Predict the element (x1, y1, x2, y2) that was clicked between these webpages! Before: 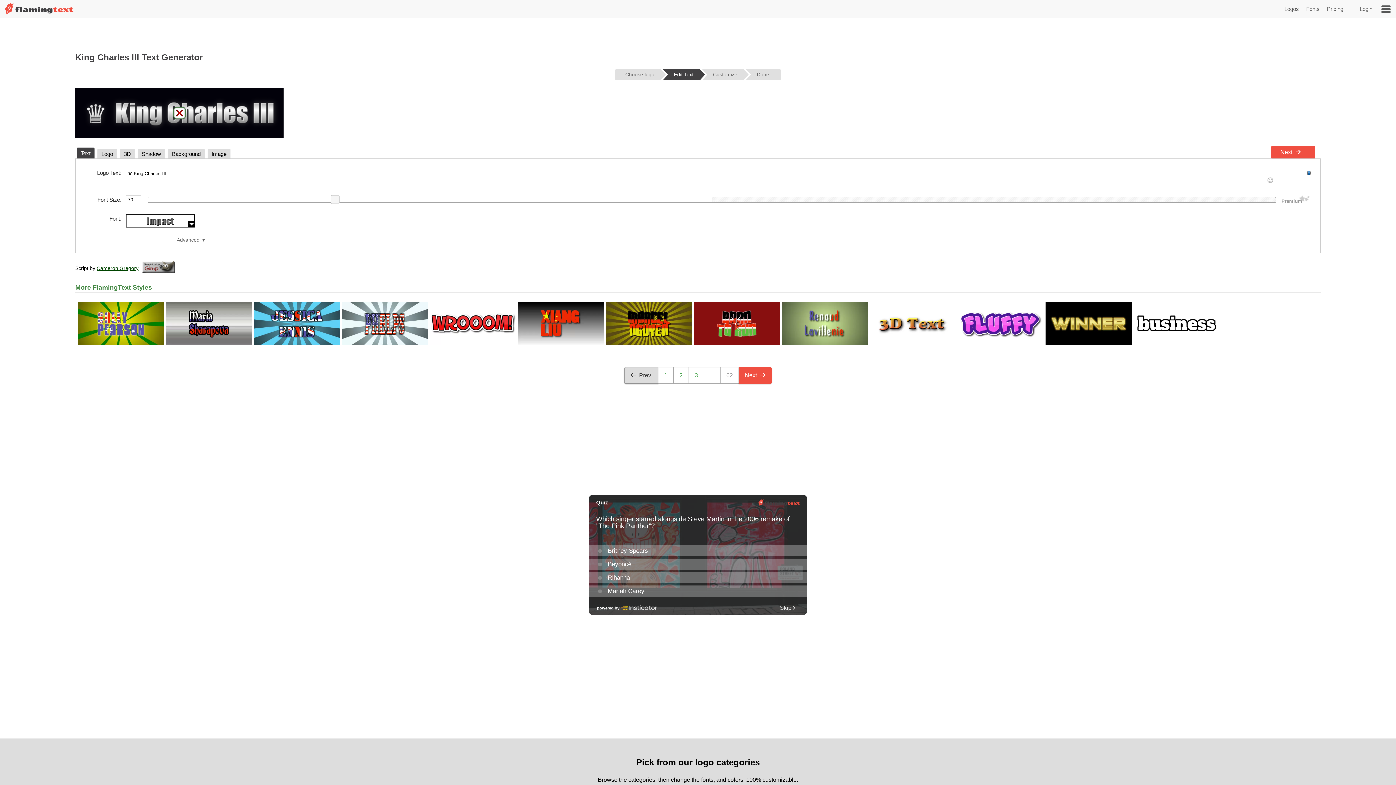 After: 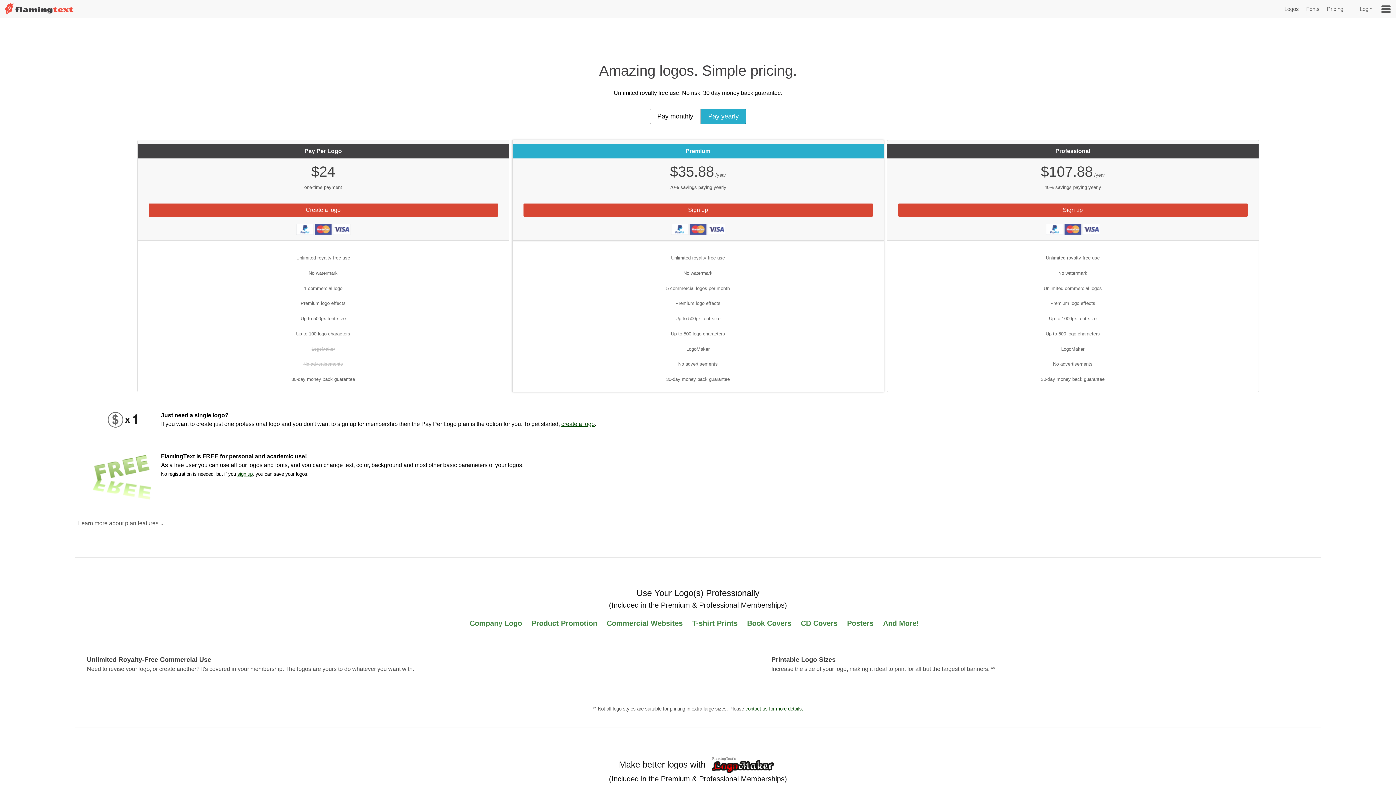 Action: bbox: (1327, 5, 1343, 12) label: Pricing